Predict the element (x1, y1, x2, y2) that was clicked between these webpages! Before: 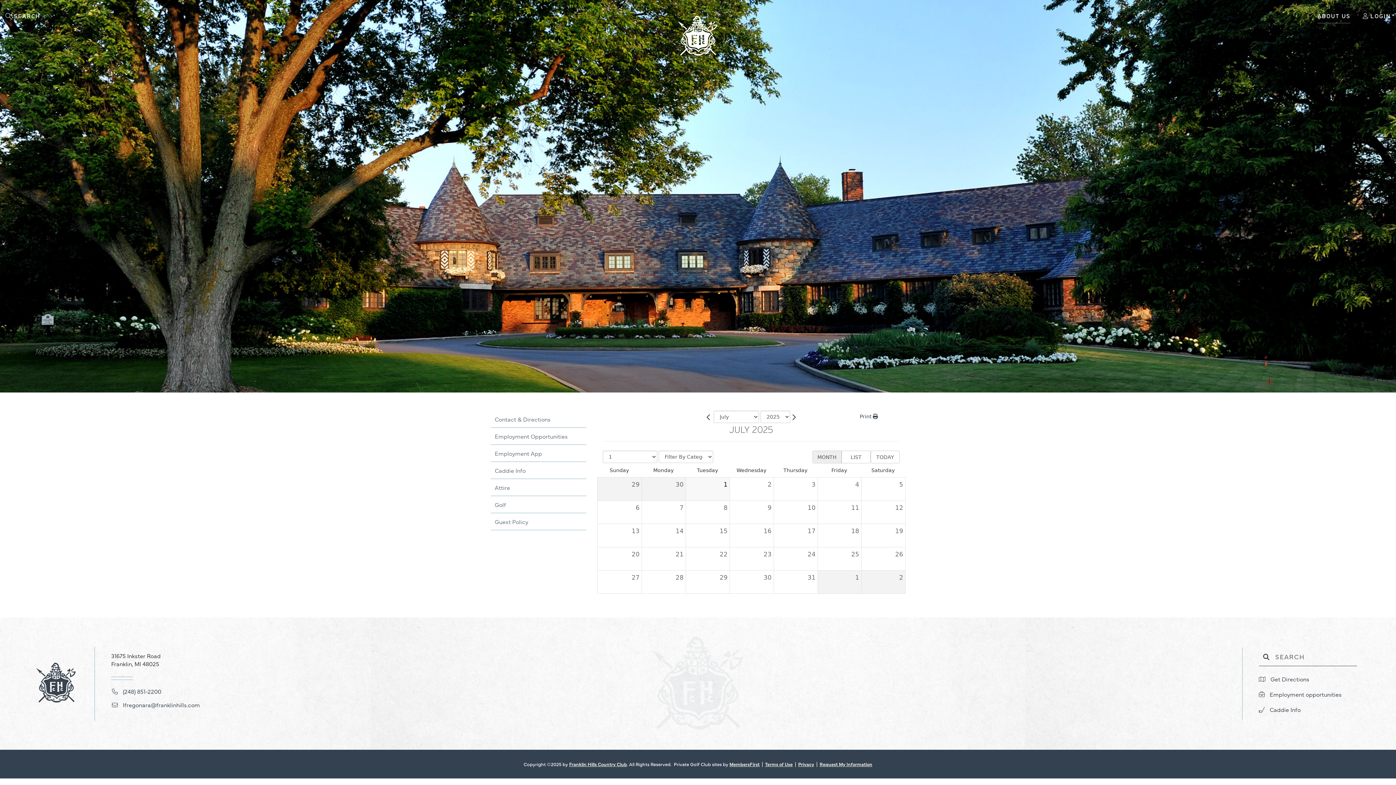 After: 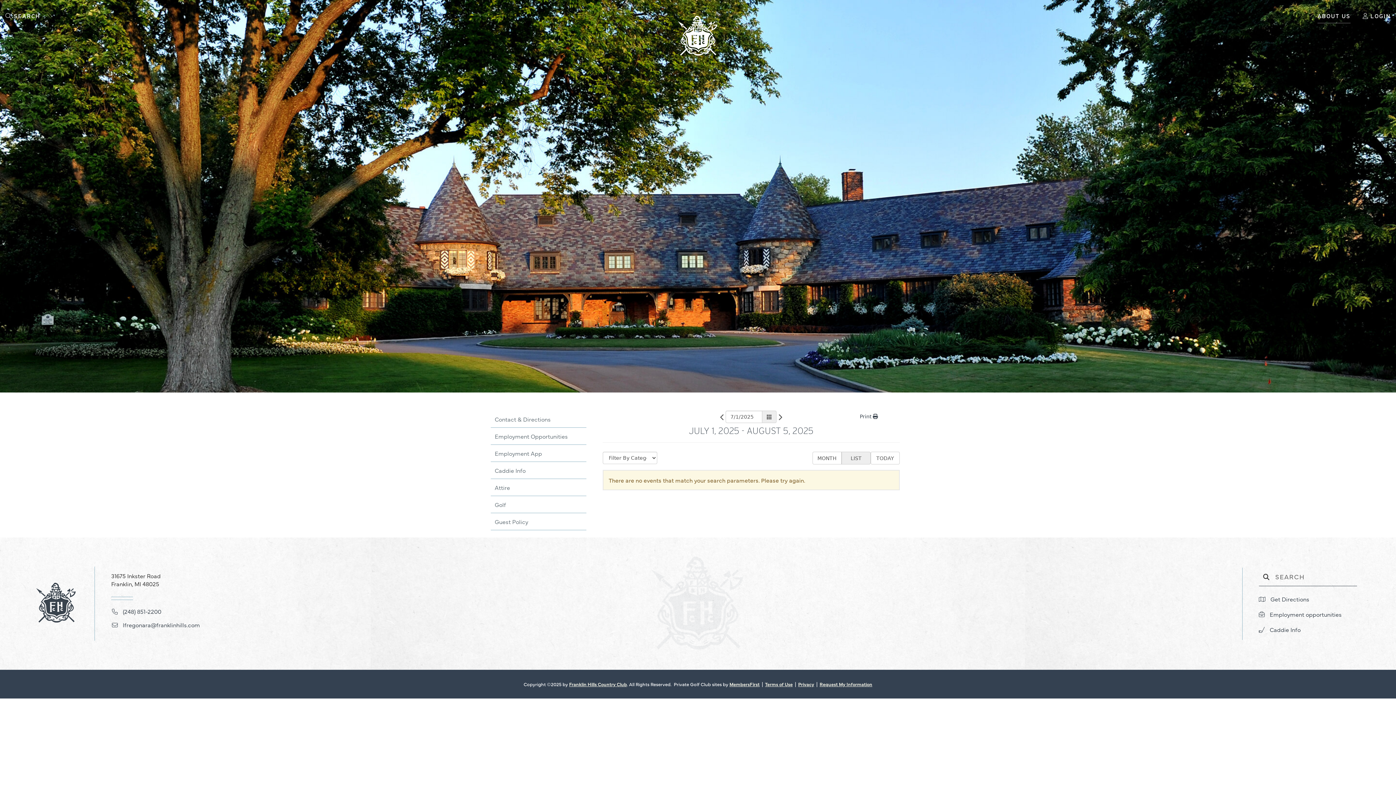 Action: label: LIST bbox: (841, 450, 870, 463)